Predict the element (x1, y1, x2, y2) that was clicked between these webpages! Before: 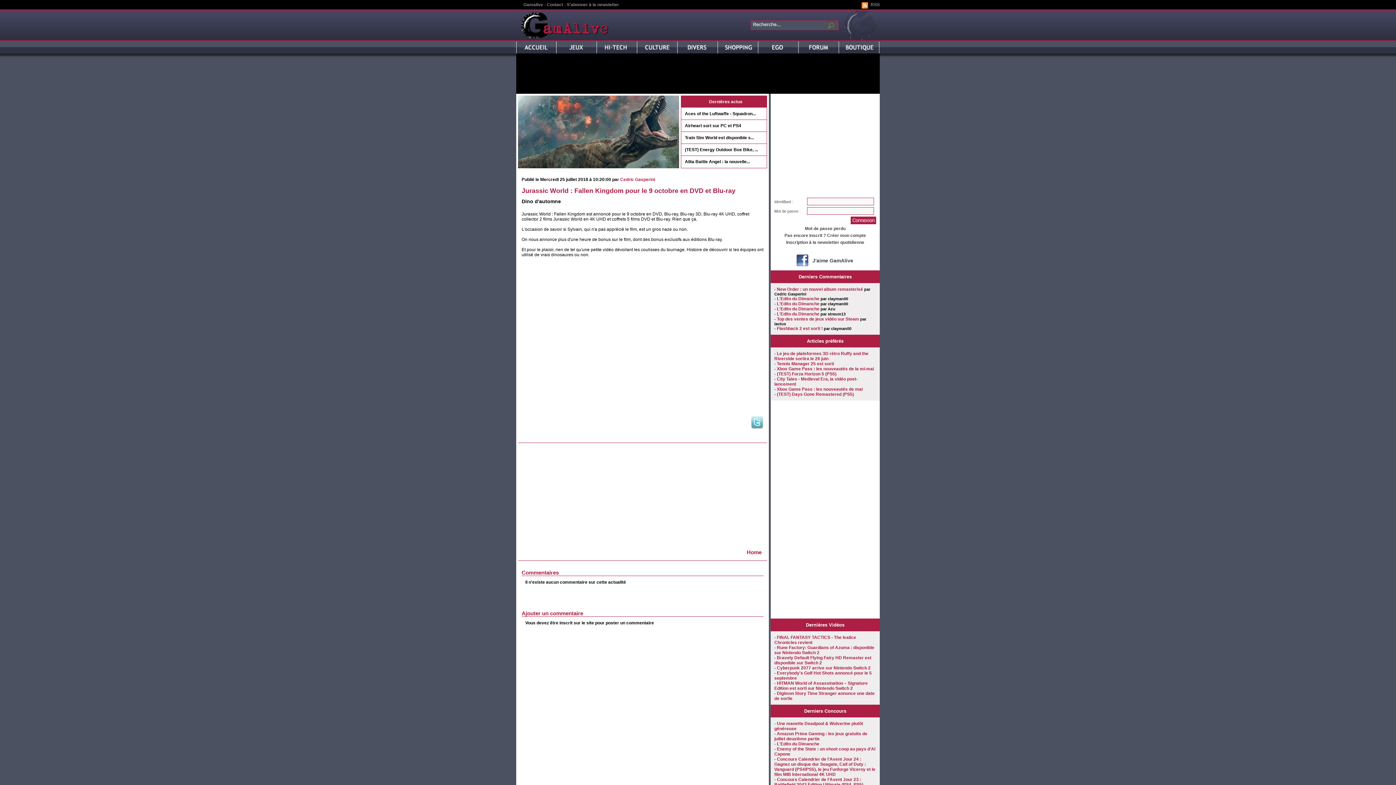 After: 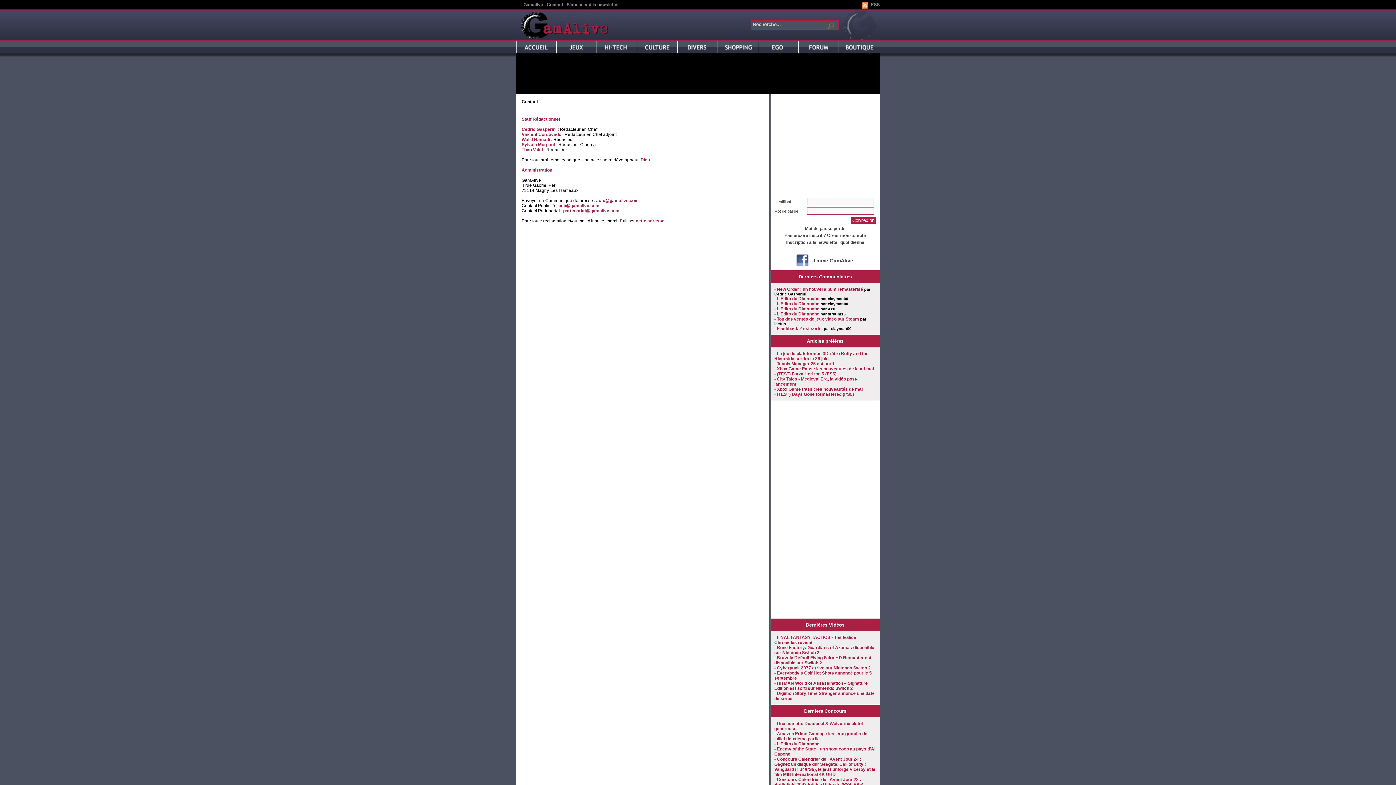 Action: bbox: (546, 2, 563, 7) label: Contact